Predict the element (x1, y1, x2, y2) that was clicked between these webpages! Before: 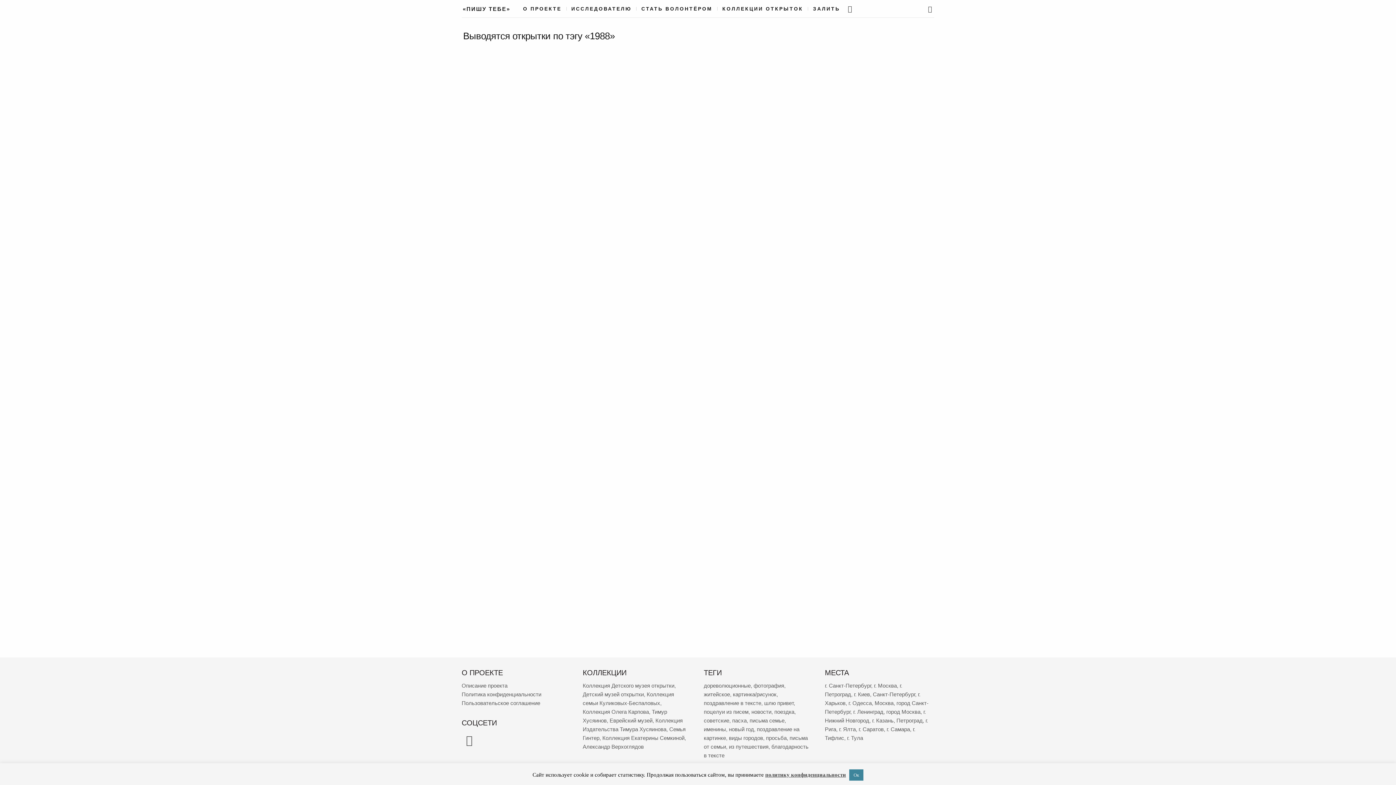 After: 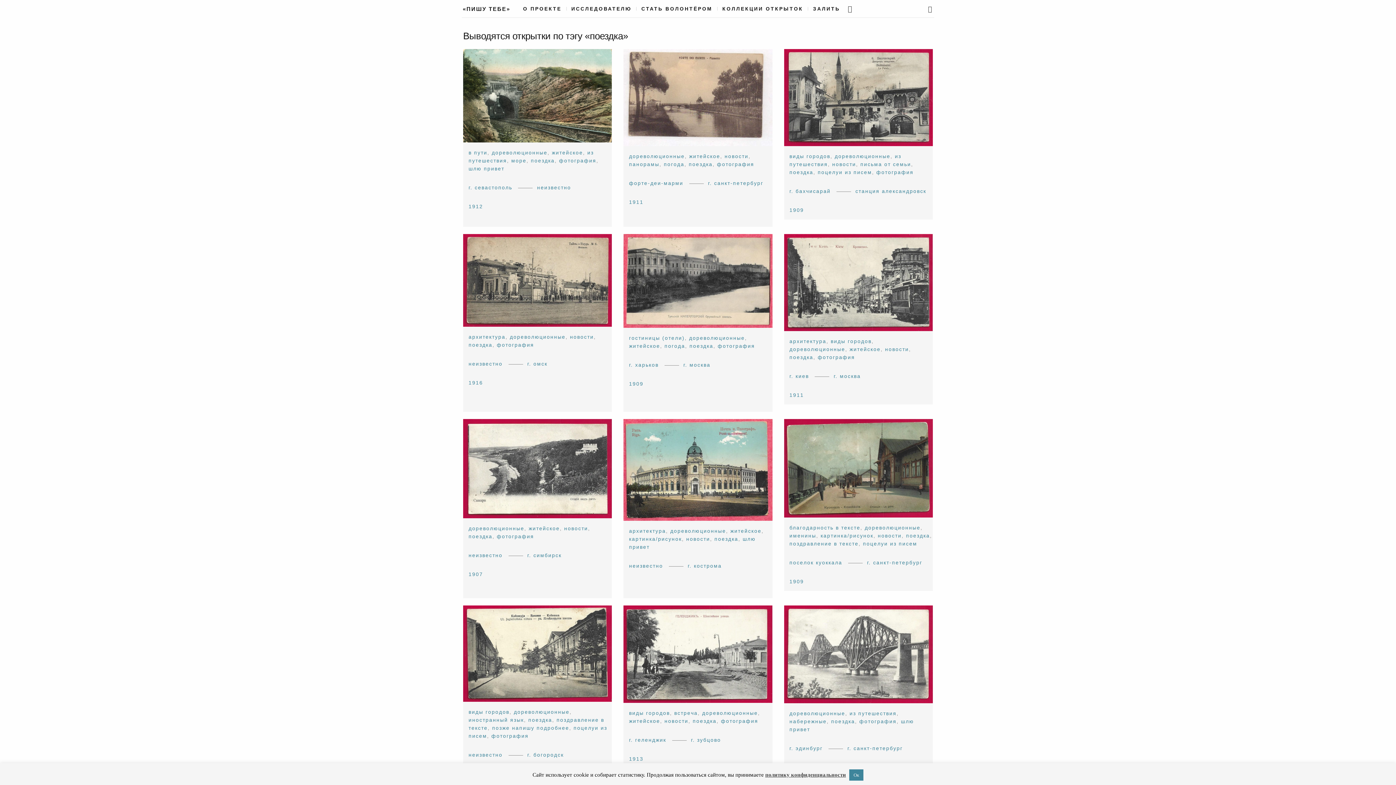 Action: label: поездка (3 727 элементов) bbox: (774, 709, 794, 715)